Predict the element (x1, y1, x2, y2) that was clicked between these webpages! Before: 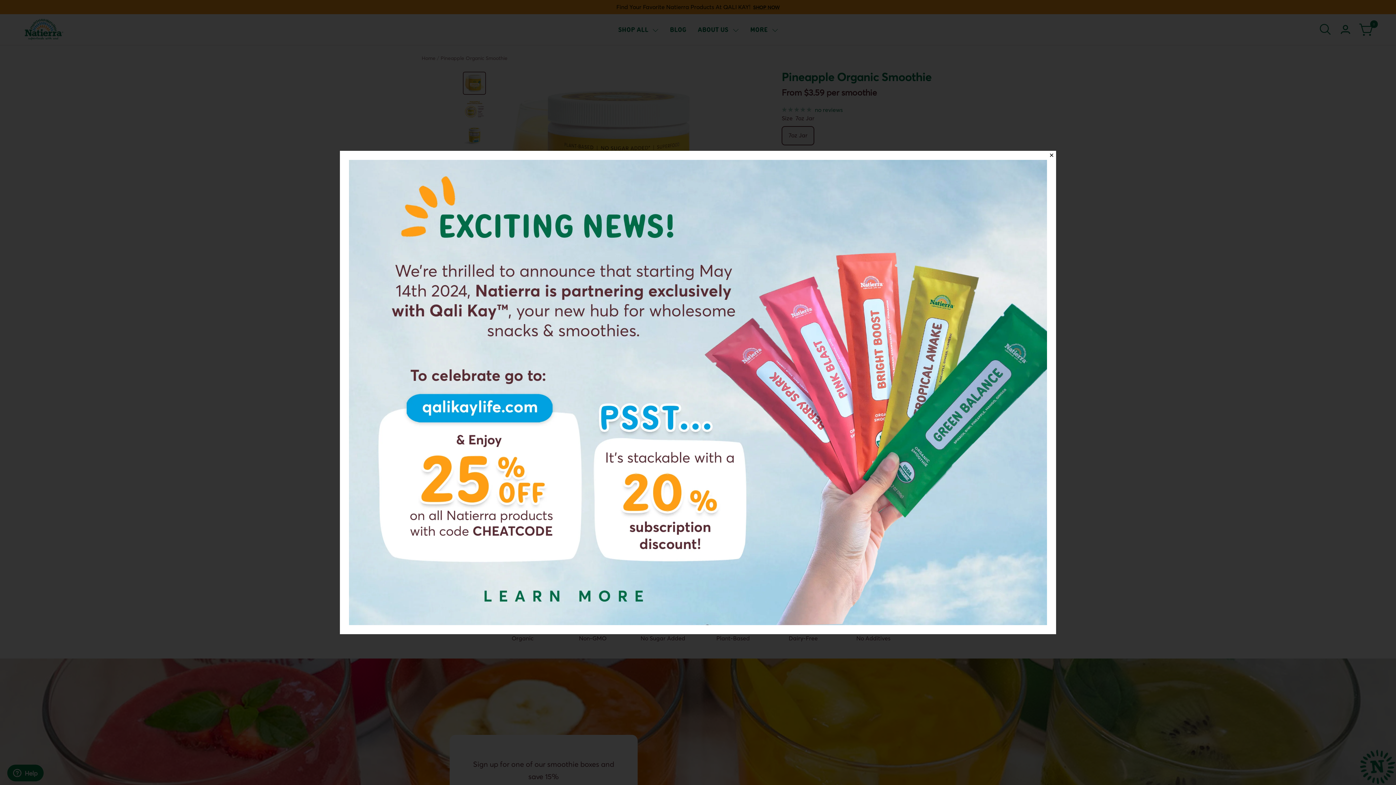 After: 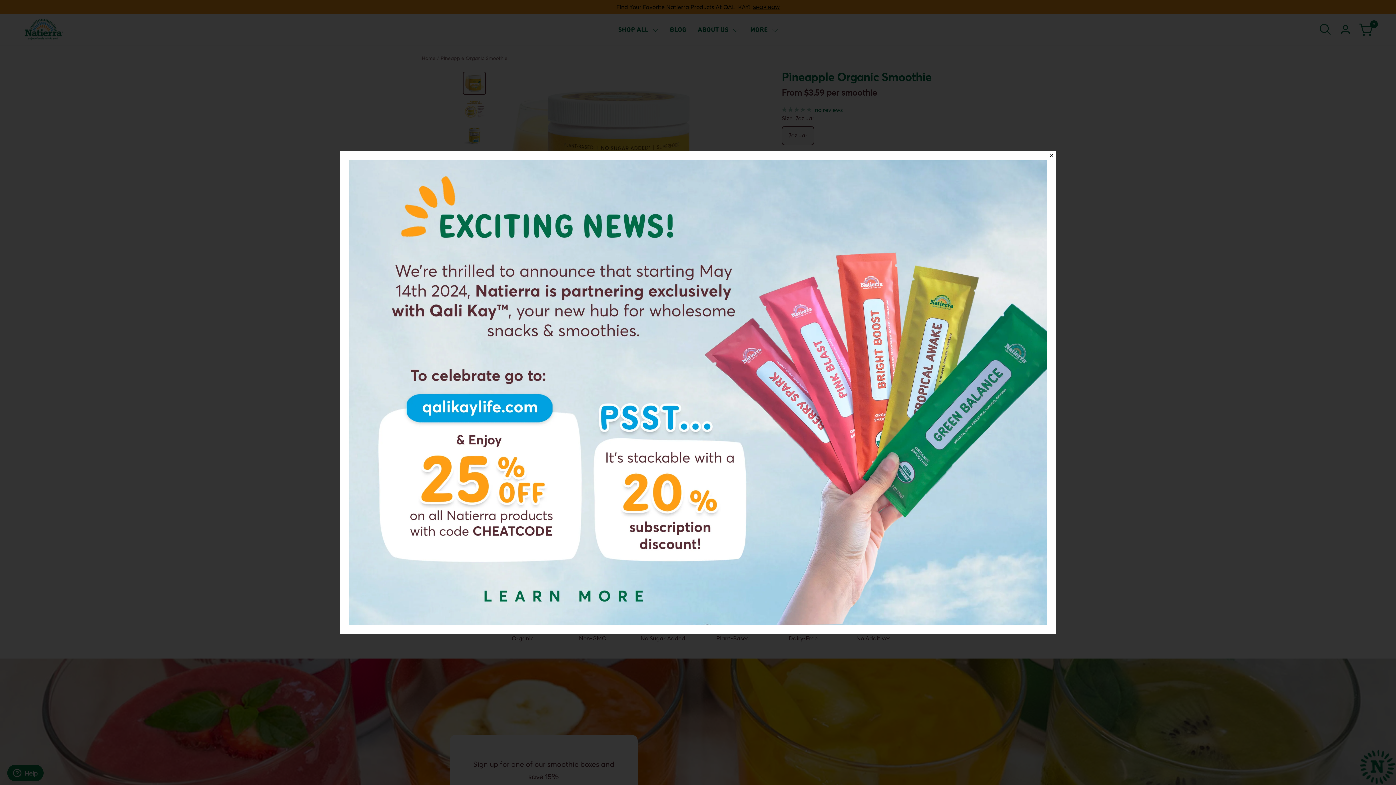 Action: bbox: (349, 161, 1047, 168)